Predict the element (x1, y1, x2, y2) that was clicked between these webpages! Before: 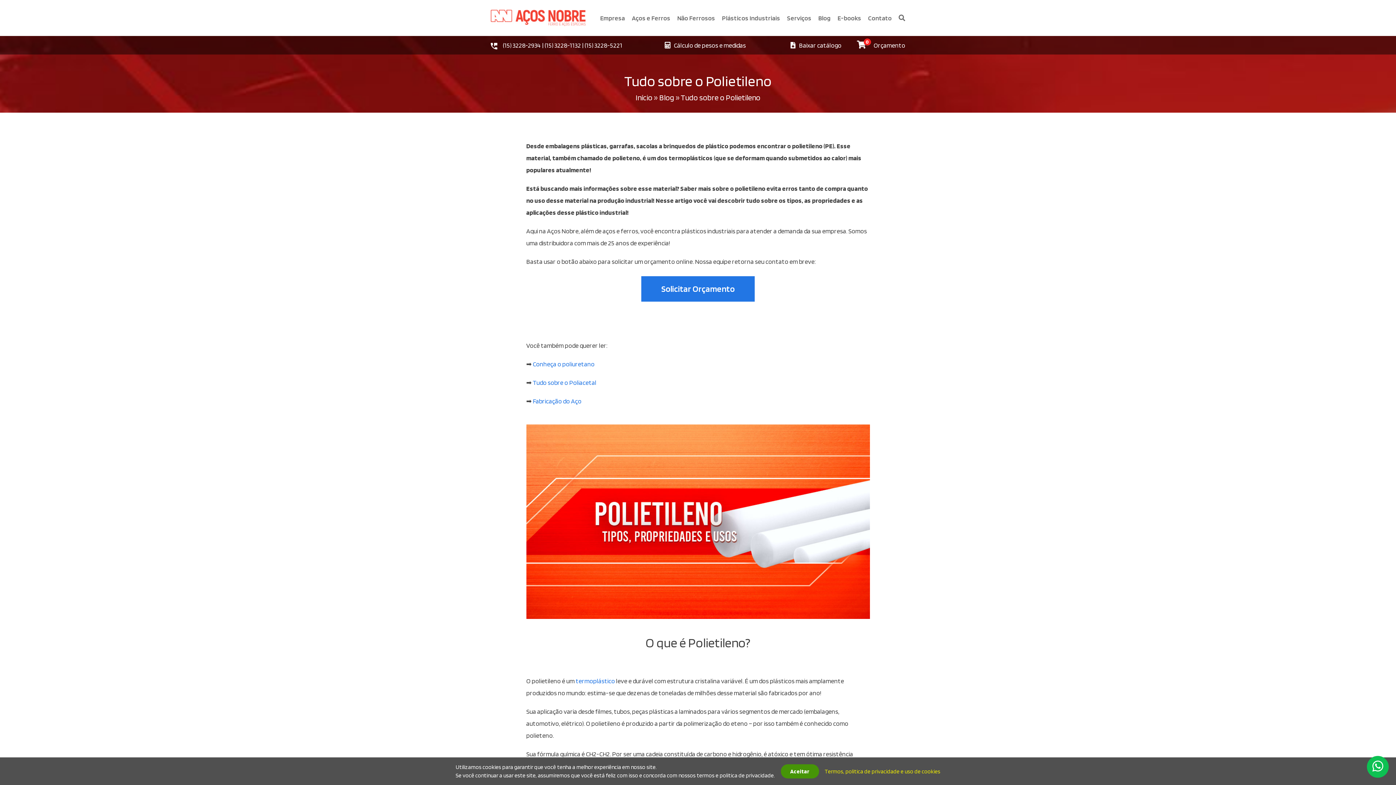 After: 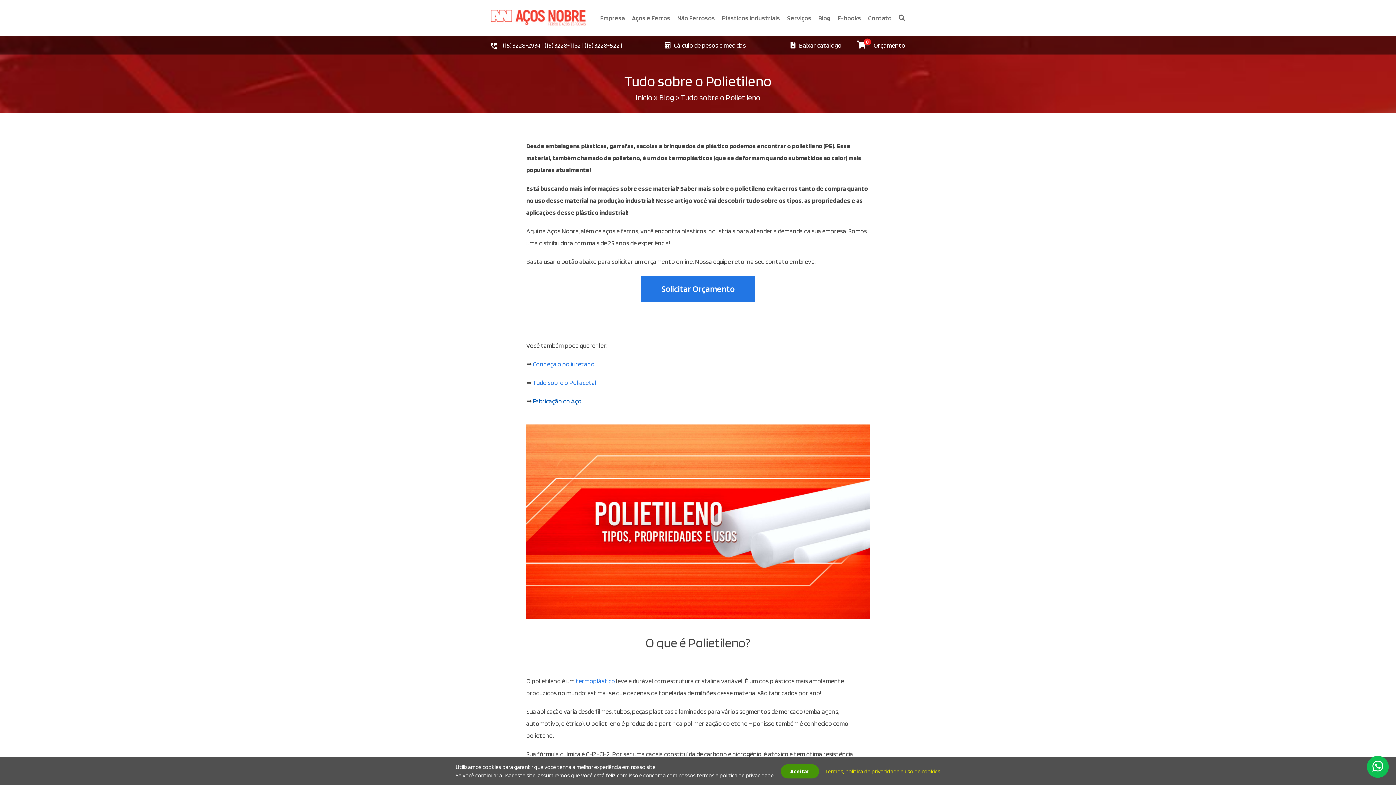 Action: label:  (abre numa nova aba) bbox: (532, 397, 581, 405)